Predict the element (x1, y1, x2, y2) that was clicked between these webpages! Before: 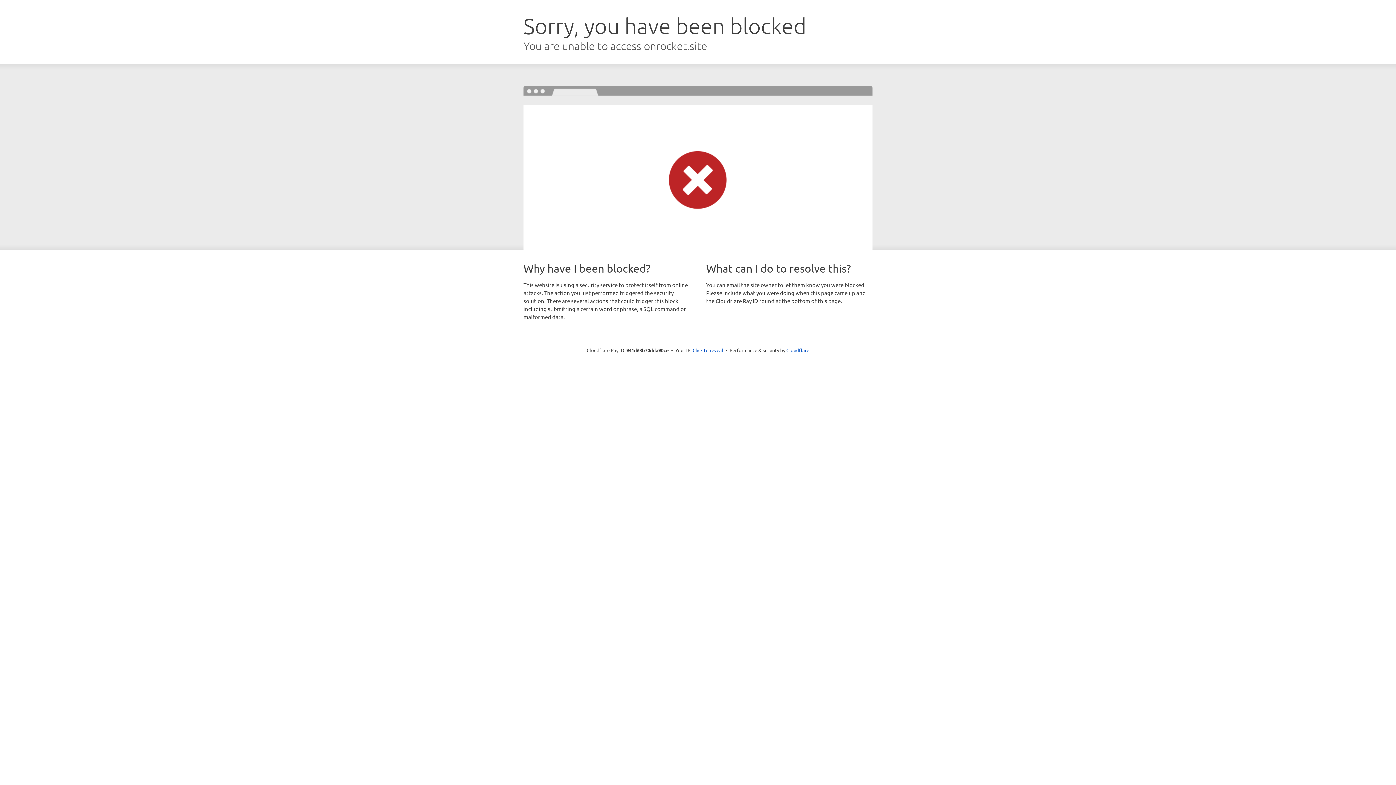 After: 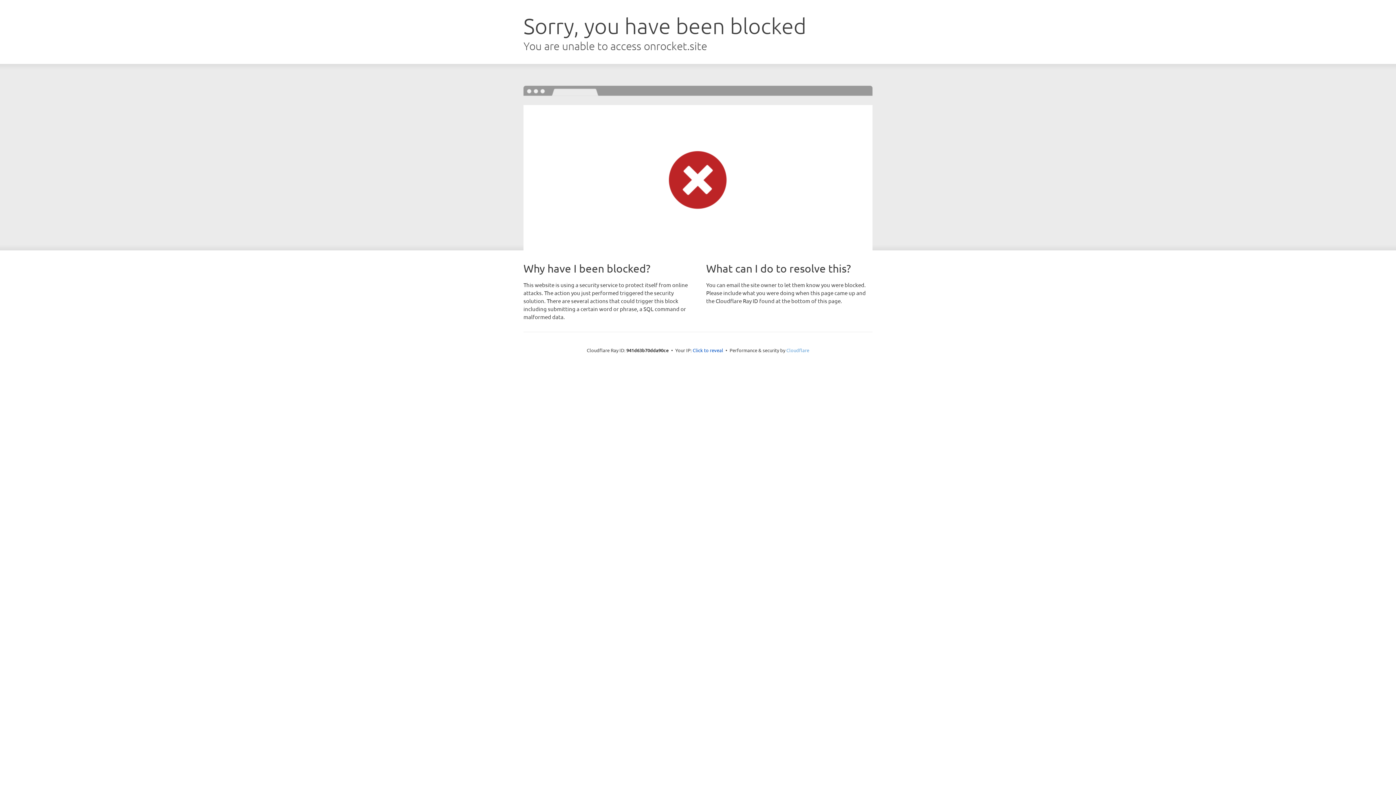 Action: label: Cloudflare bbox: (786, 347, 809, 353)